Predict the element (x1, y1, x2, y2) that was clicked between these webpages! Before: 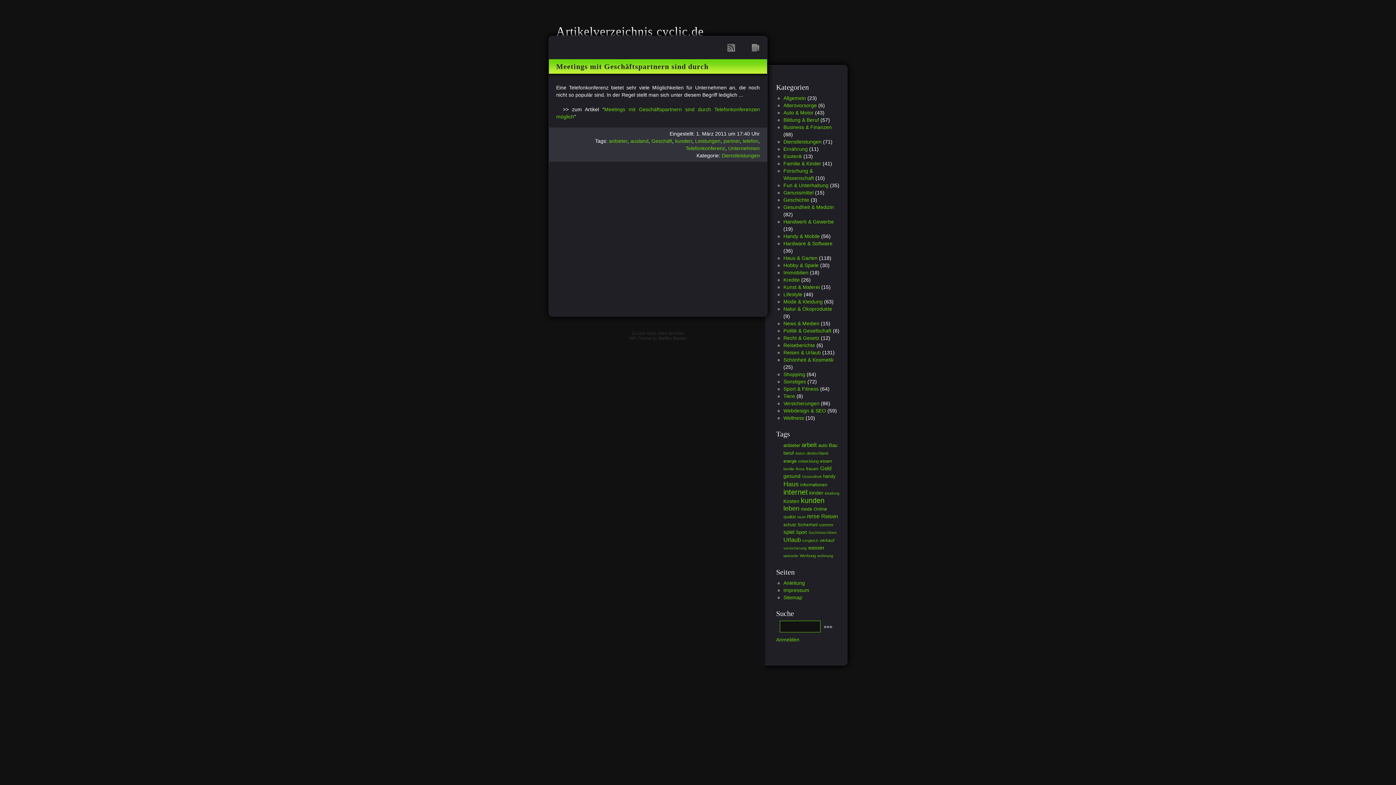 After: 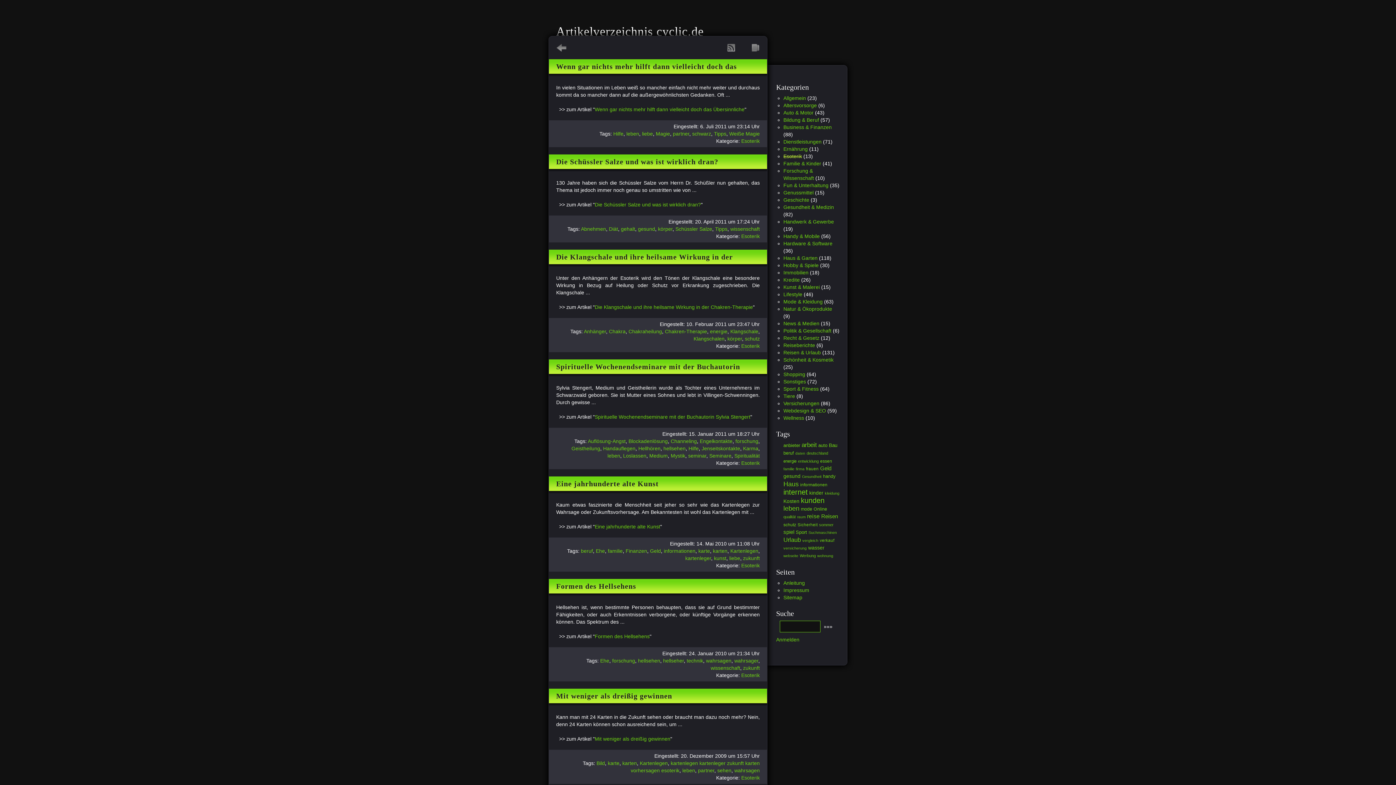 Action: label: Esoterik bbox: (783, 153, 802, 159)